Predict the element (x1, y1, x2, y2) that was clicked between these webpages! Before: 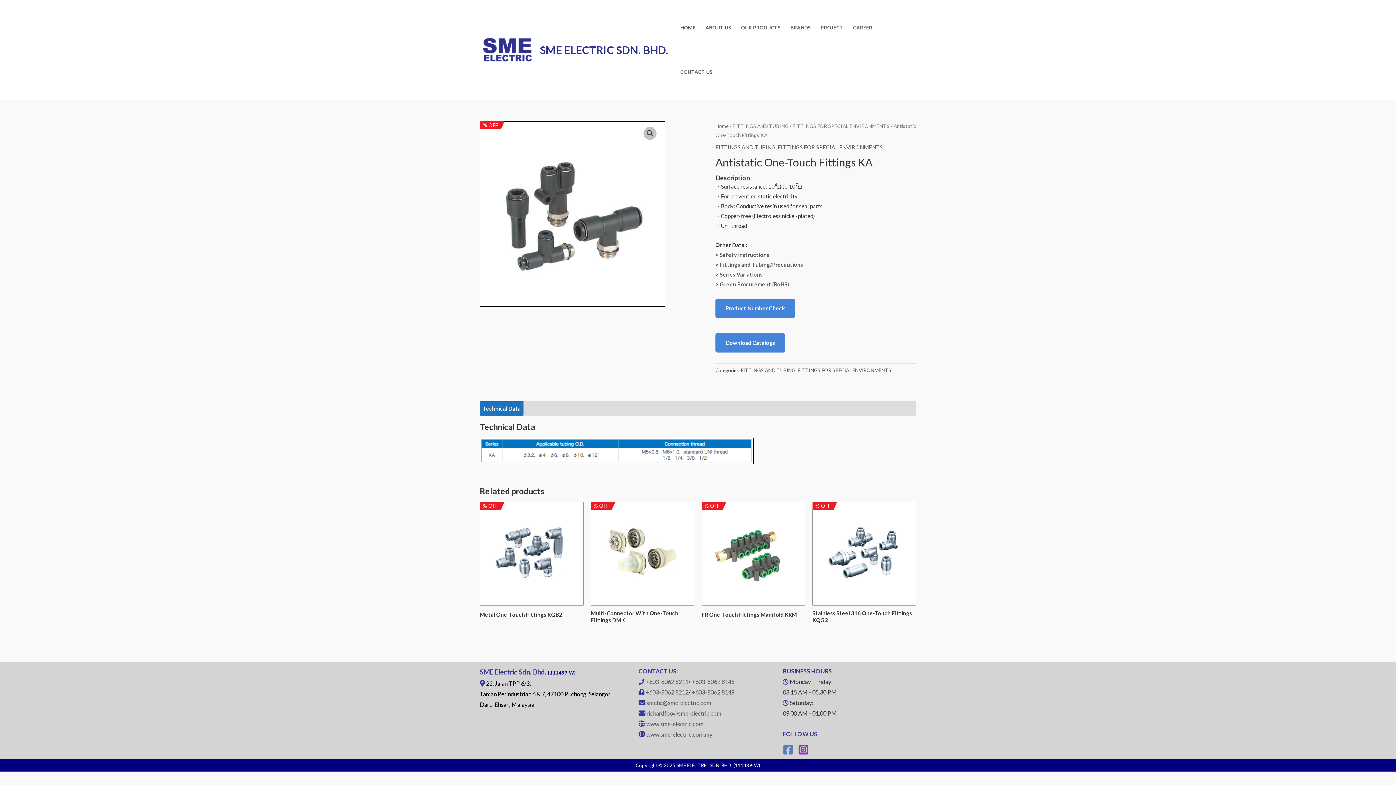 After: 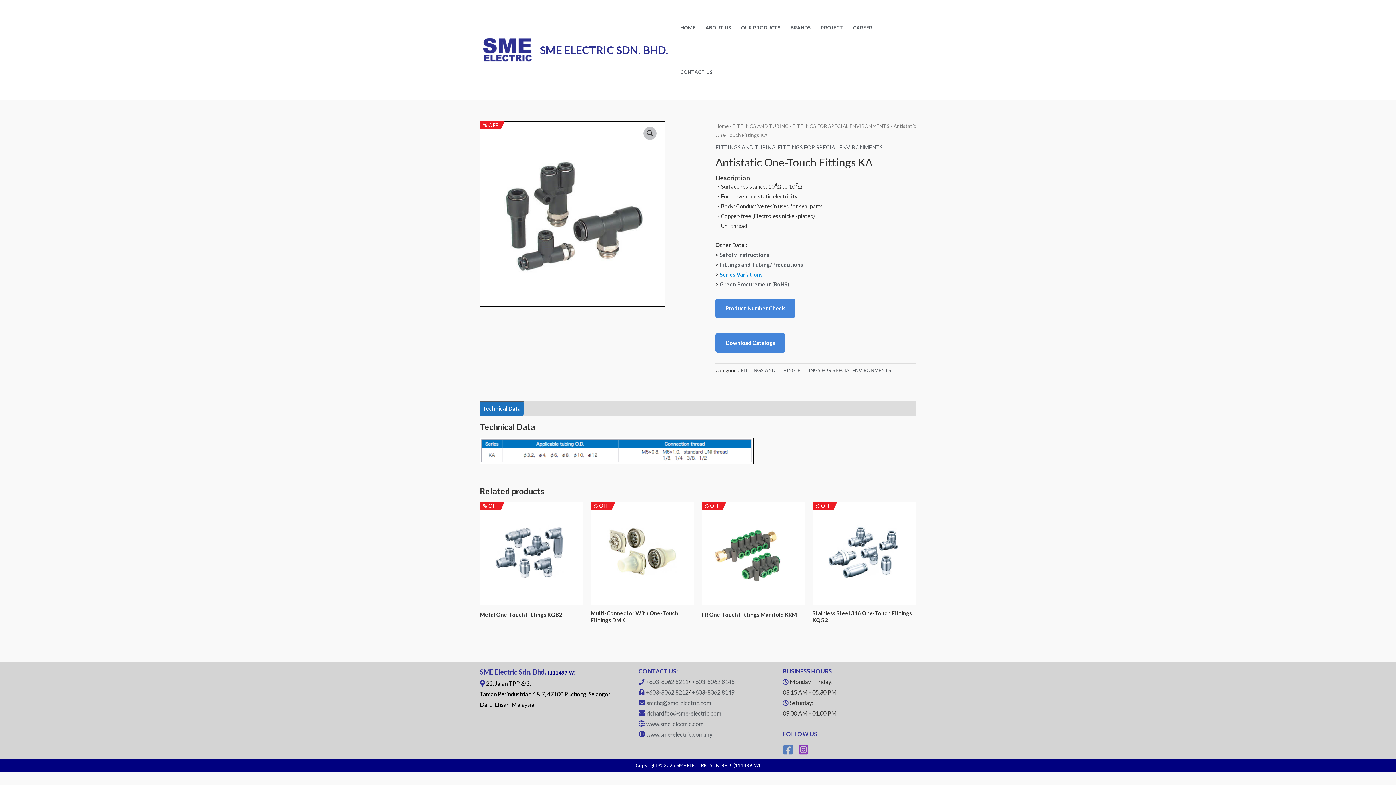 Action: label: Series Variations bbox: (720, 271, 762, 277)